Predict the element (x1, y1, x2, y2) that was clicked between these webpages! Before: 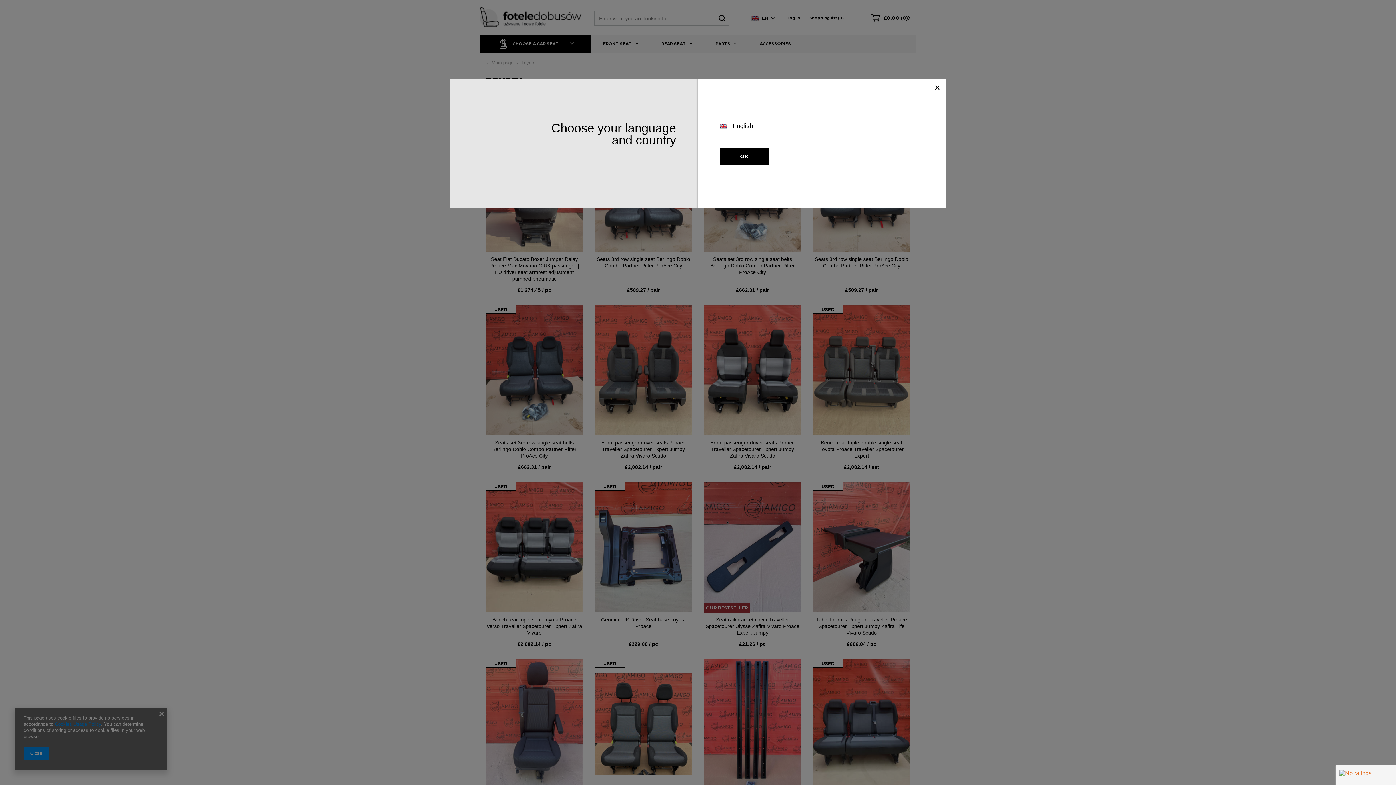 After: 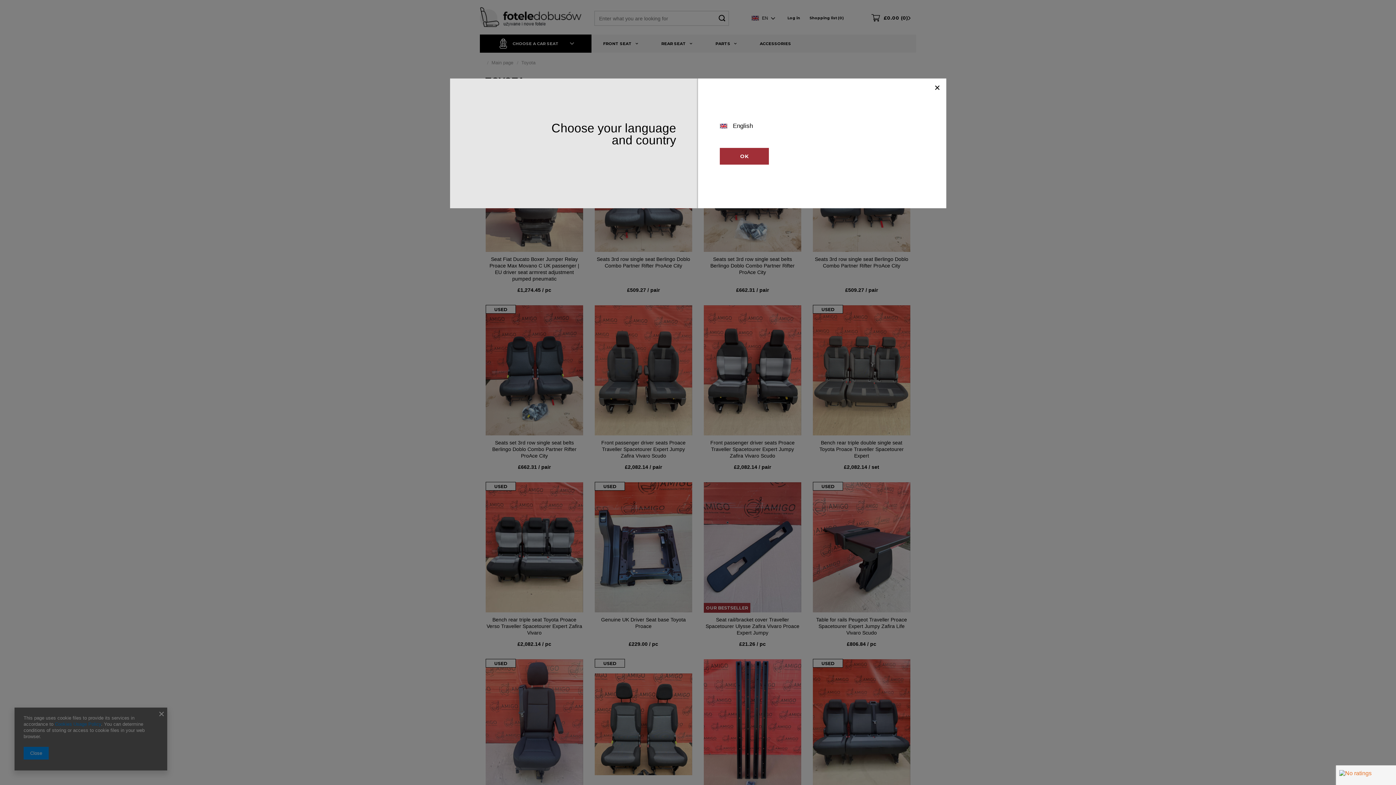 Action: bbox: (720, 148, 769, 164) label: OK